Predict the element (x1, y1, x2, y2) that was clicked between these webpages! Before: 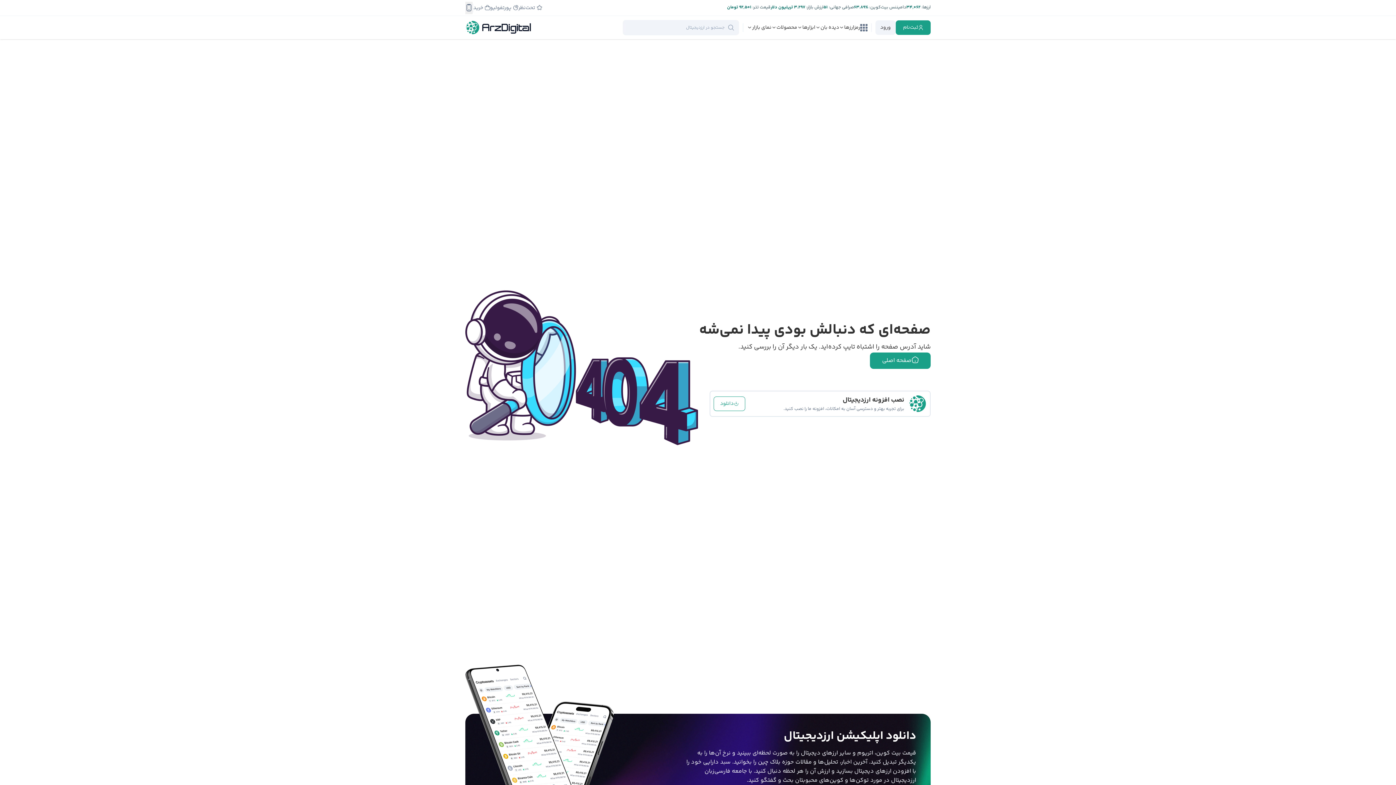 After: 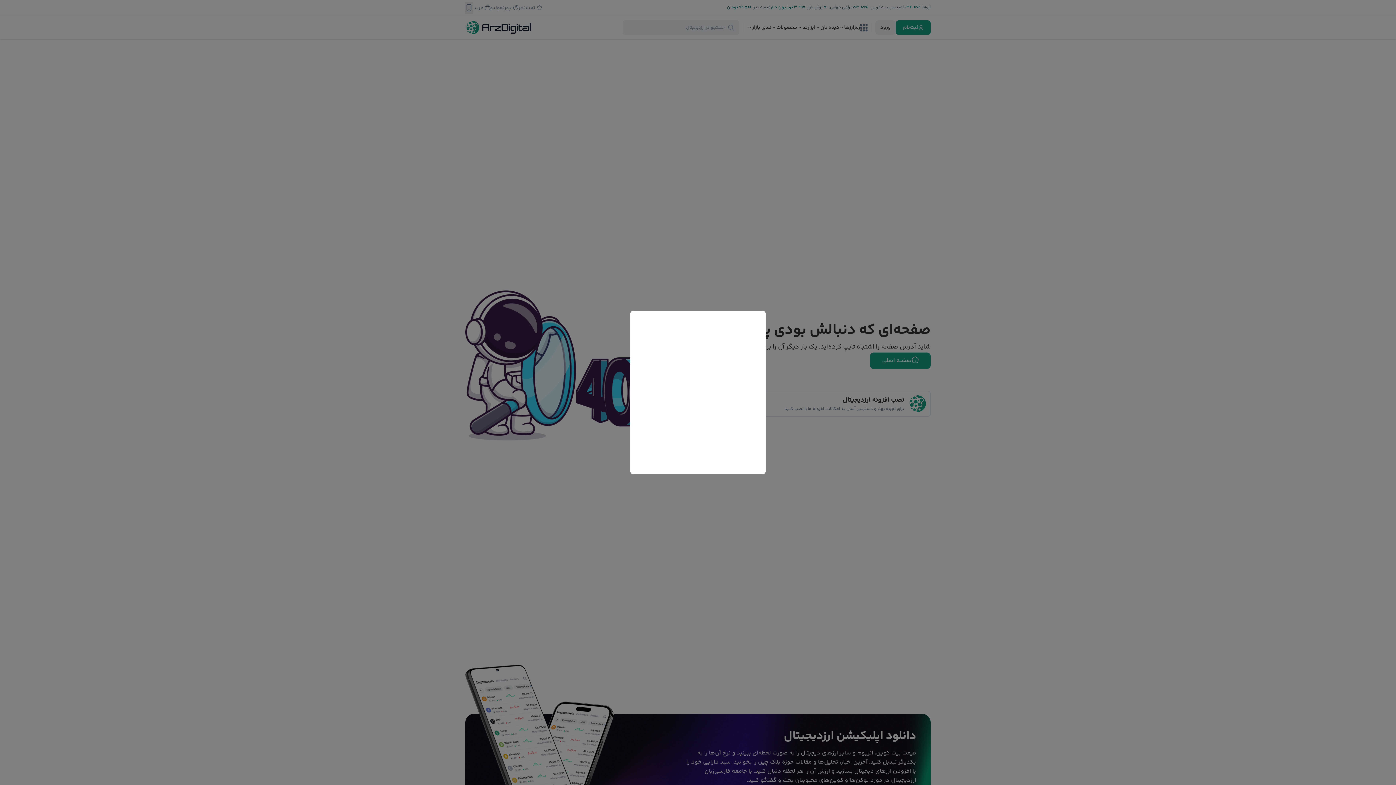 Action: label: ورود bbox: (875, 20, 896, 34)